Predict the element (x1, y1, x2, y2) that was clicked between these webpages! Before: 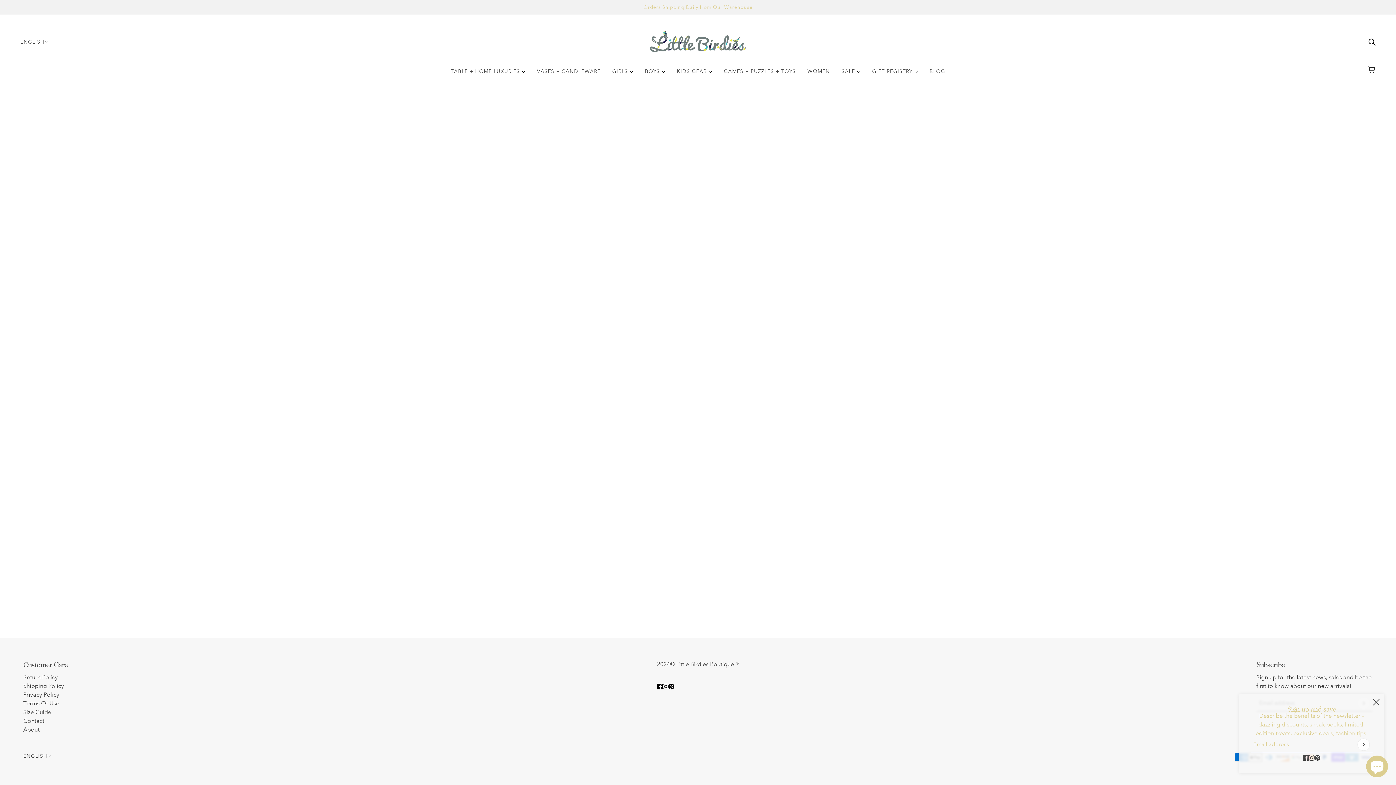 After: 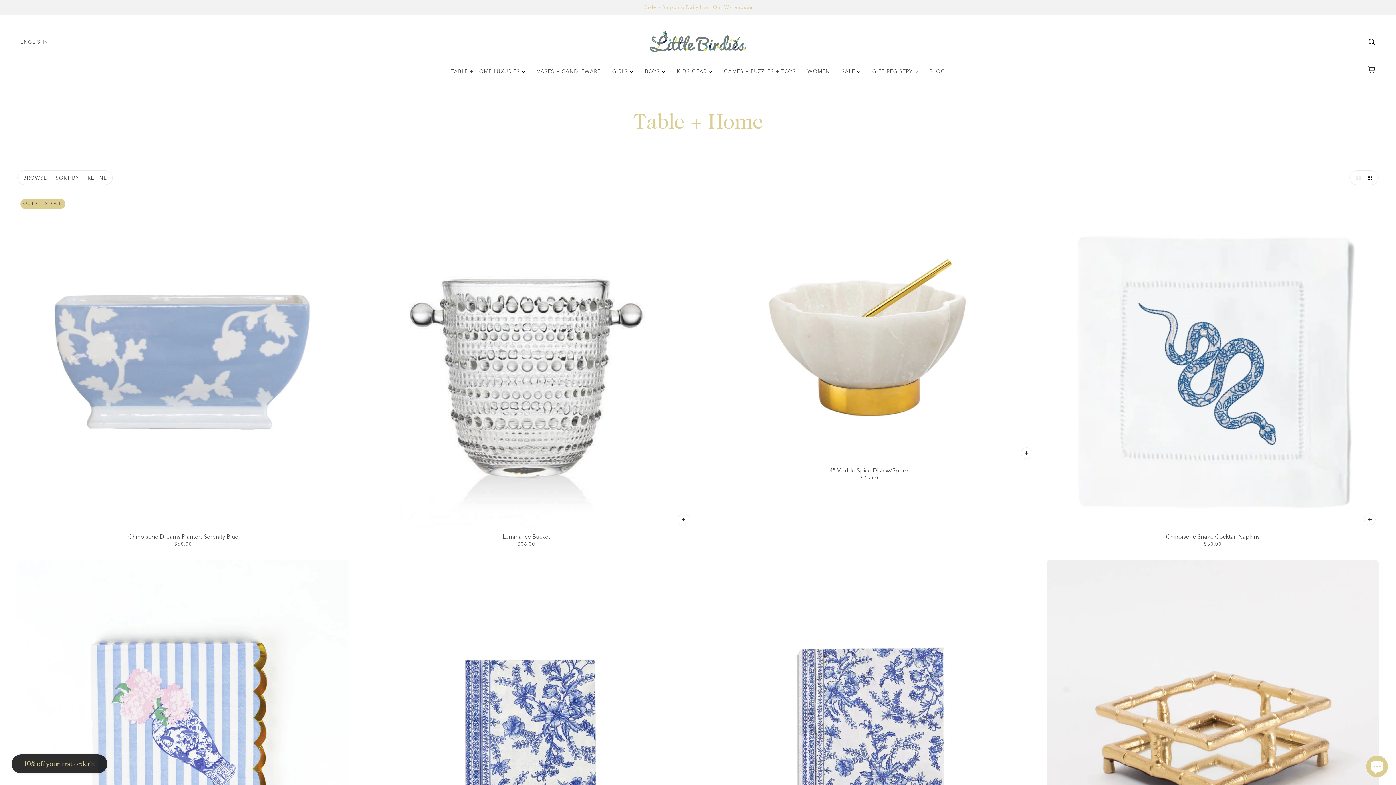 Action: bbox: (445, 62, 531, 85) label: TABLE + HOME LUXURIES 